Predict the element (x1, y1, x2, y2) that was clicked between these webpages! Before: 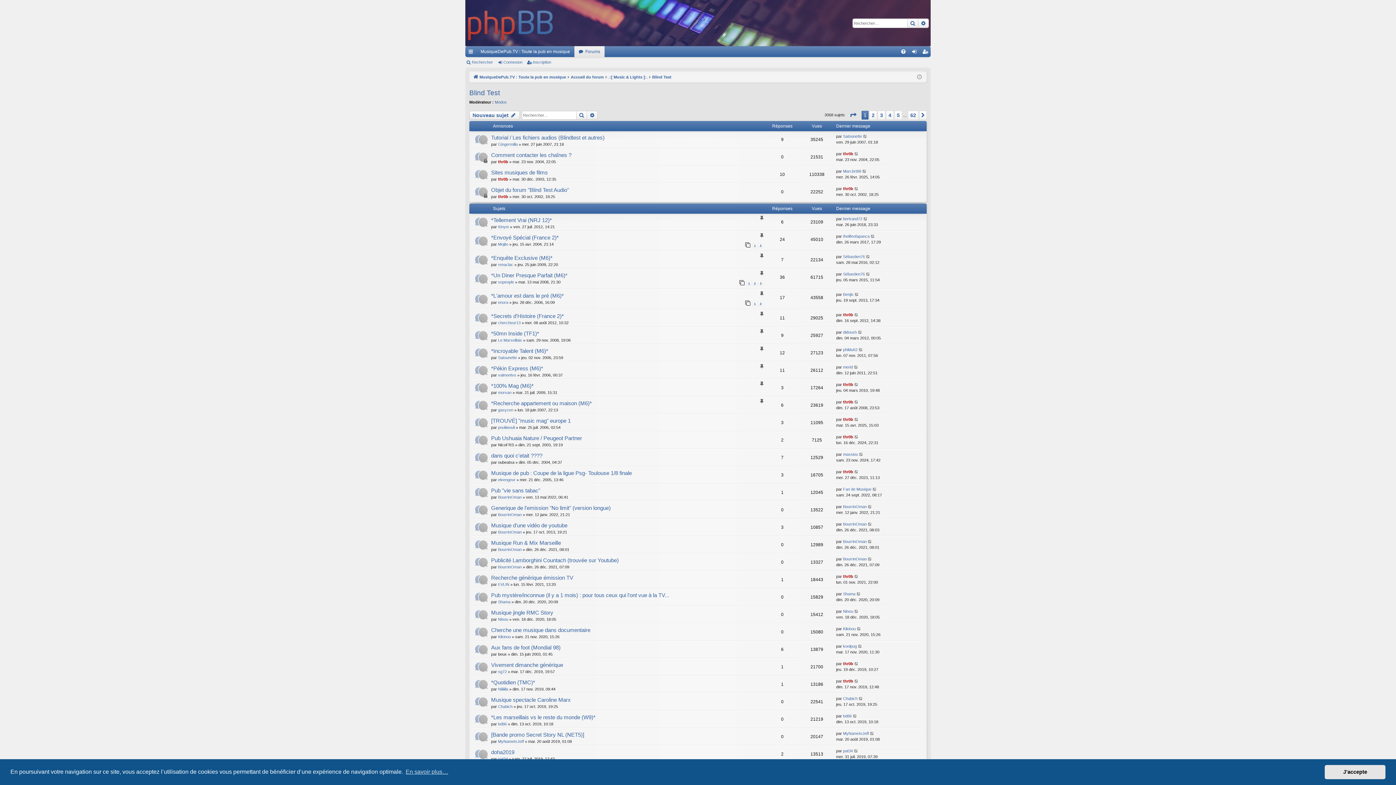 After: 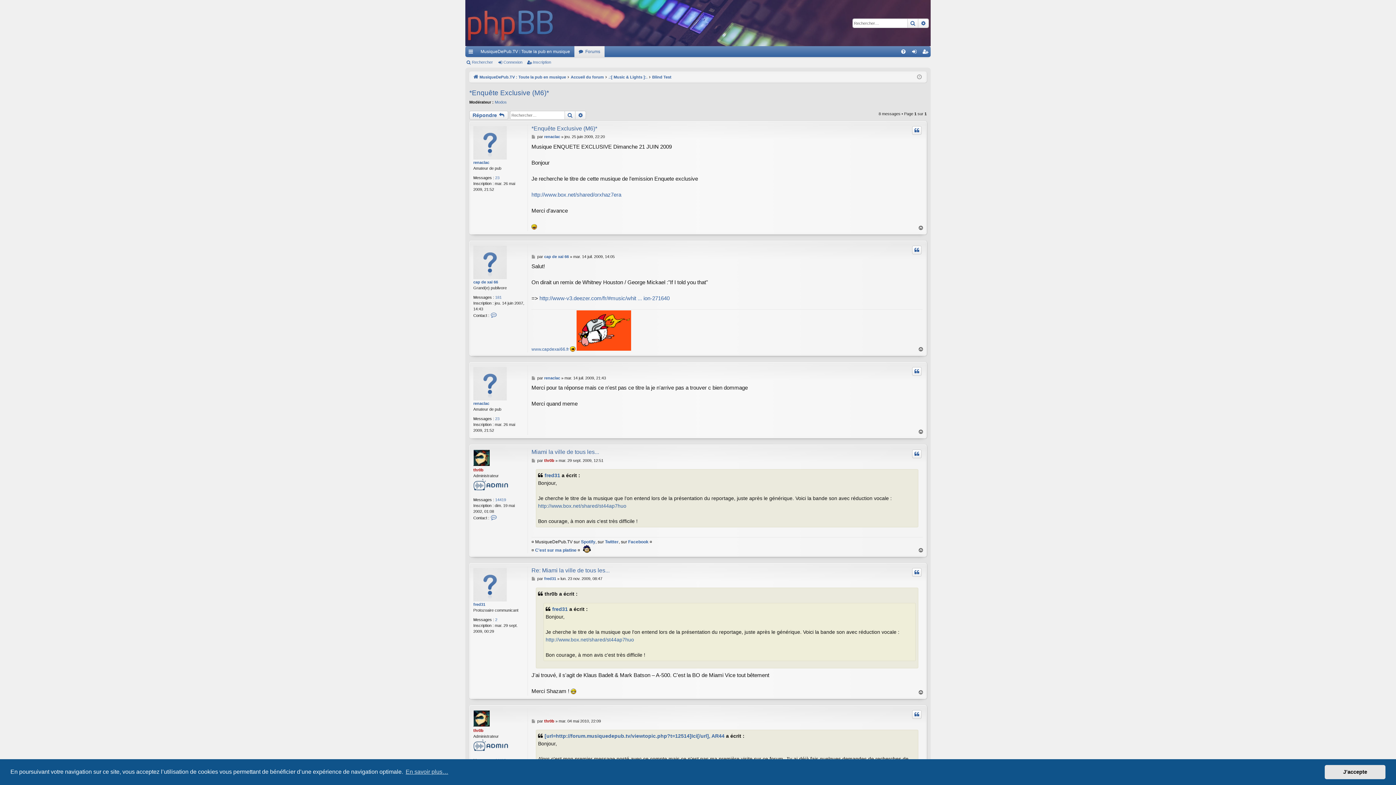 Action: bbox: (491, 254, 552, 261) label: *Enquête Exclusive (M6)*